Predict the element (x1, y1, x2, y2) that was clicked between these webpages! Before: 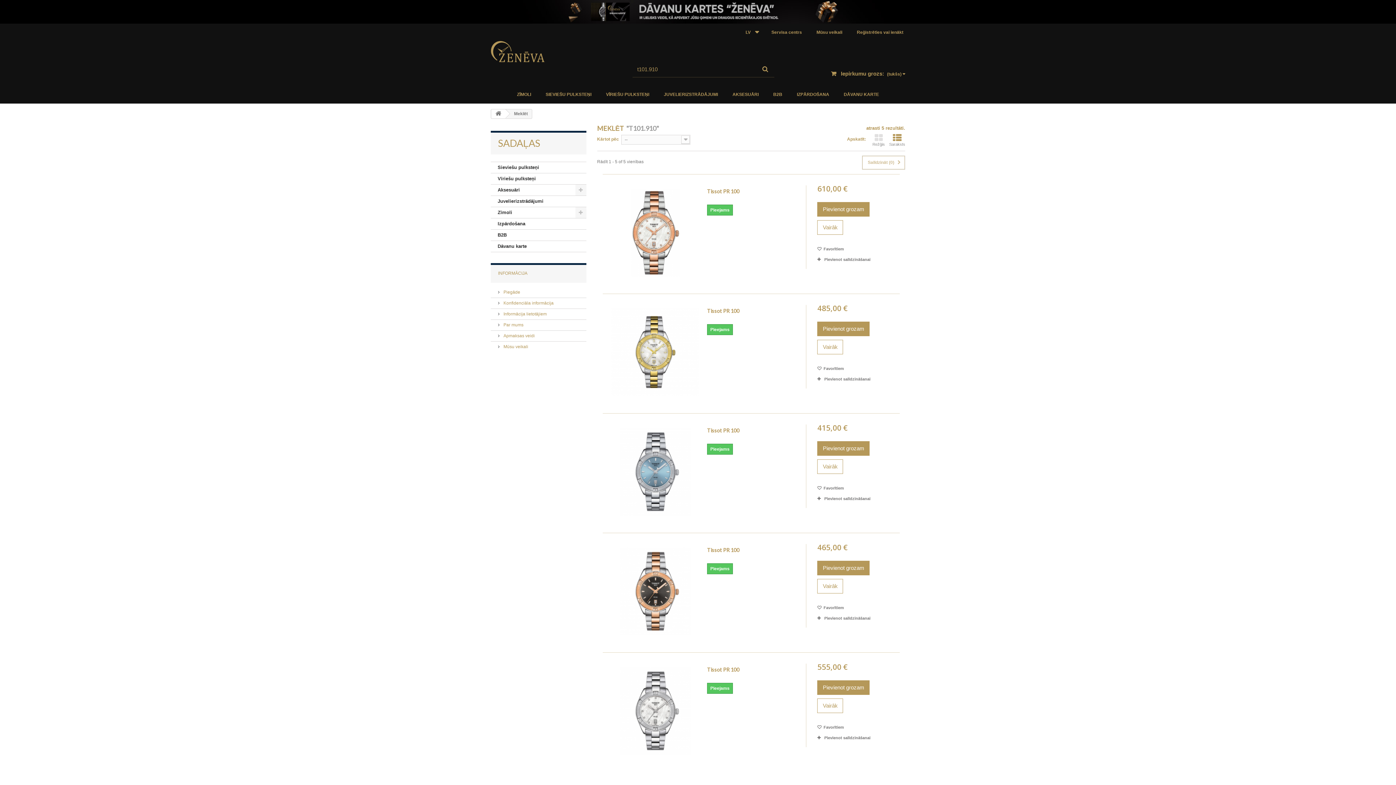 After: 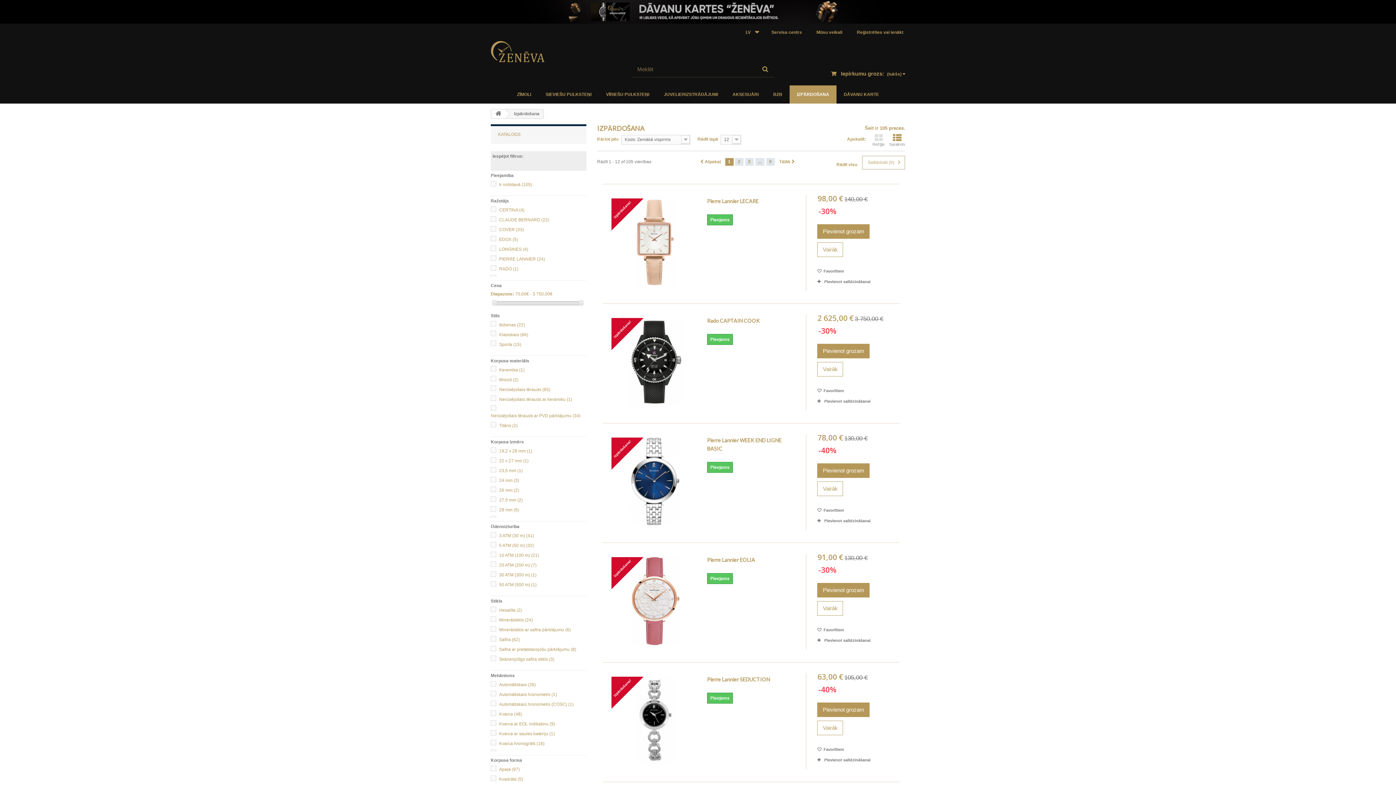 Action: bbox: (789, 85, 836, 103) label: IZPĀRDOŠANA